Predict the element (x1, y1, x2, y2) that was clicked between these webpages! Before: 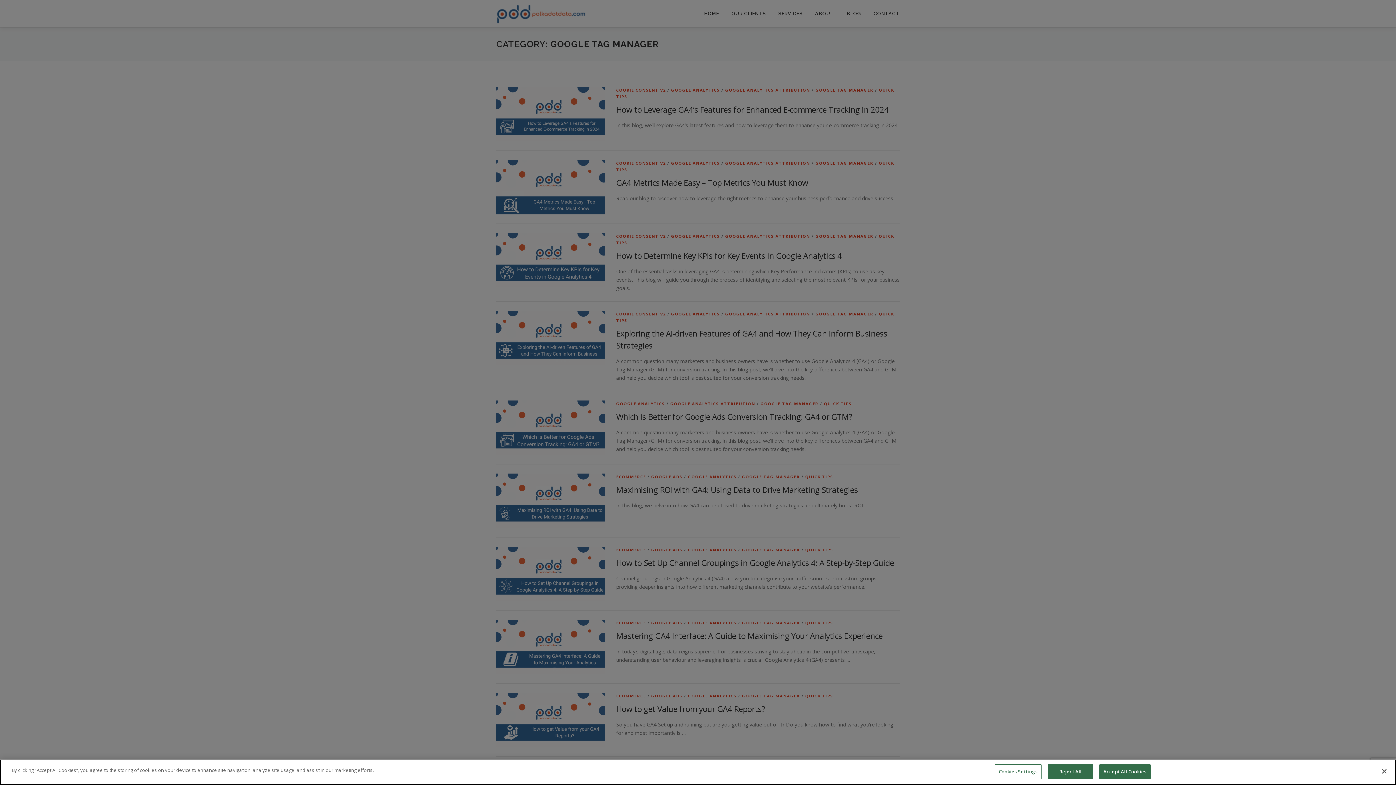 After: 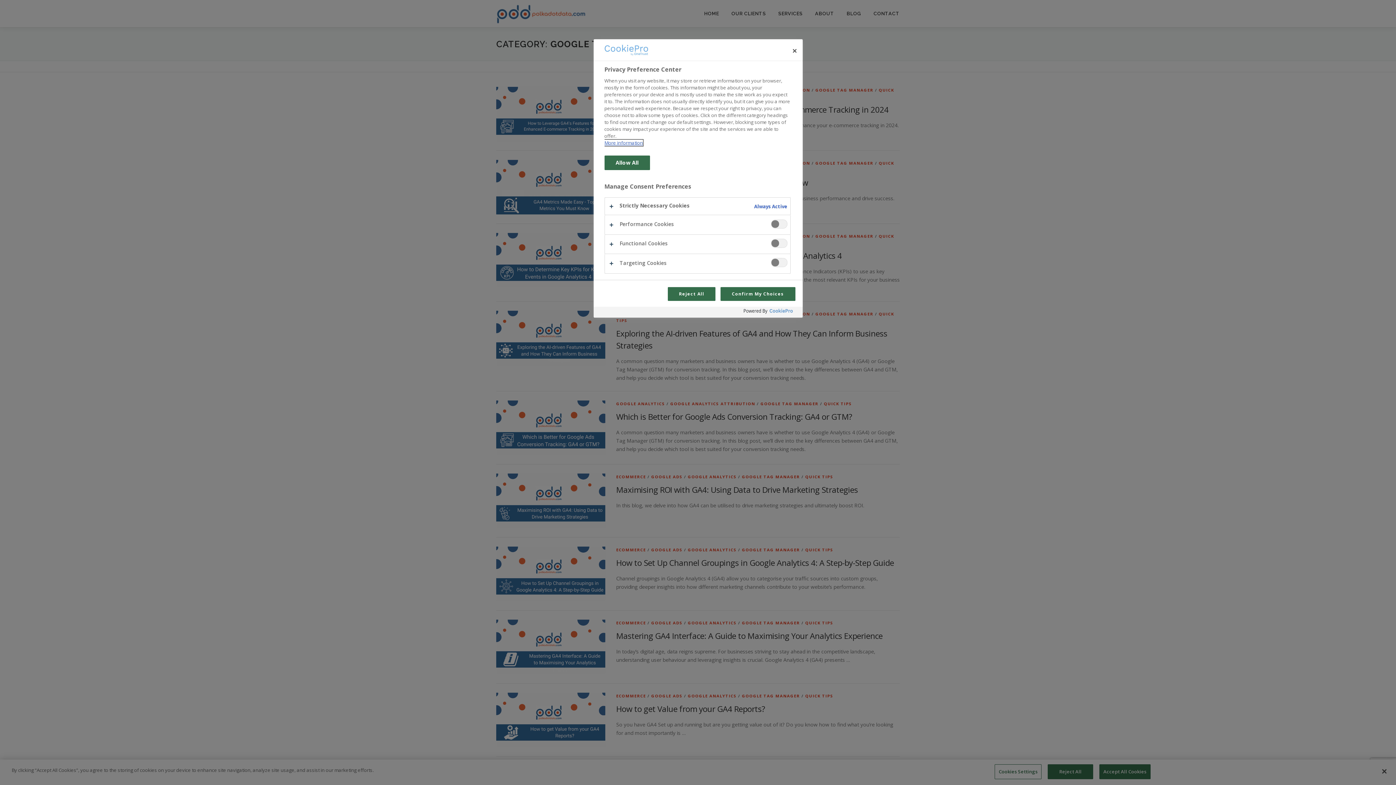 Action: bbox: (994, 764, 1041, 779) label: Cookies Settings